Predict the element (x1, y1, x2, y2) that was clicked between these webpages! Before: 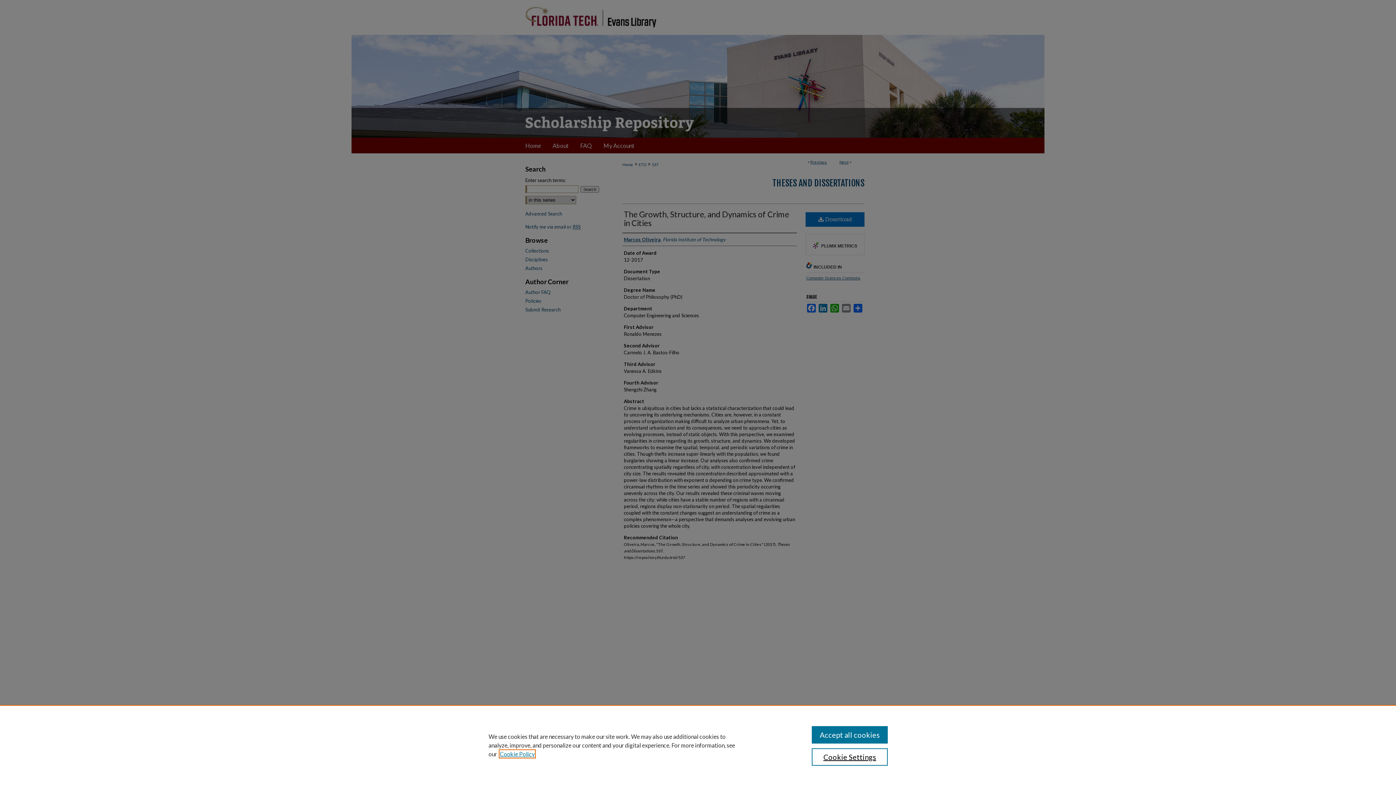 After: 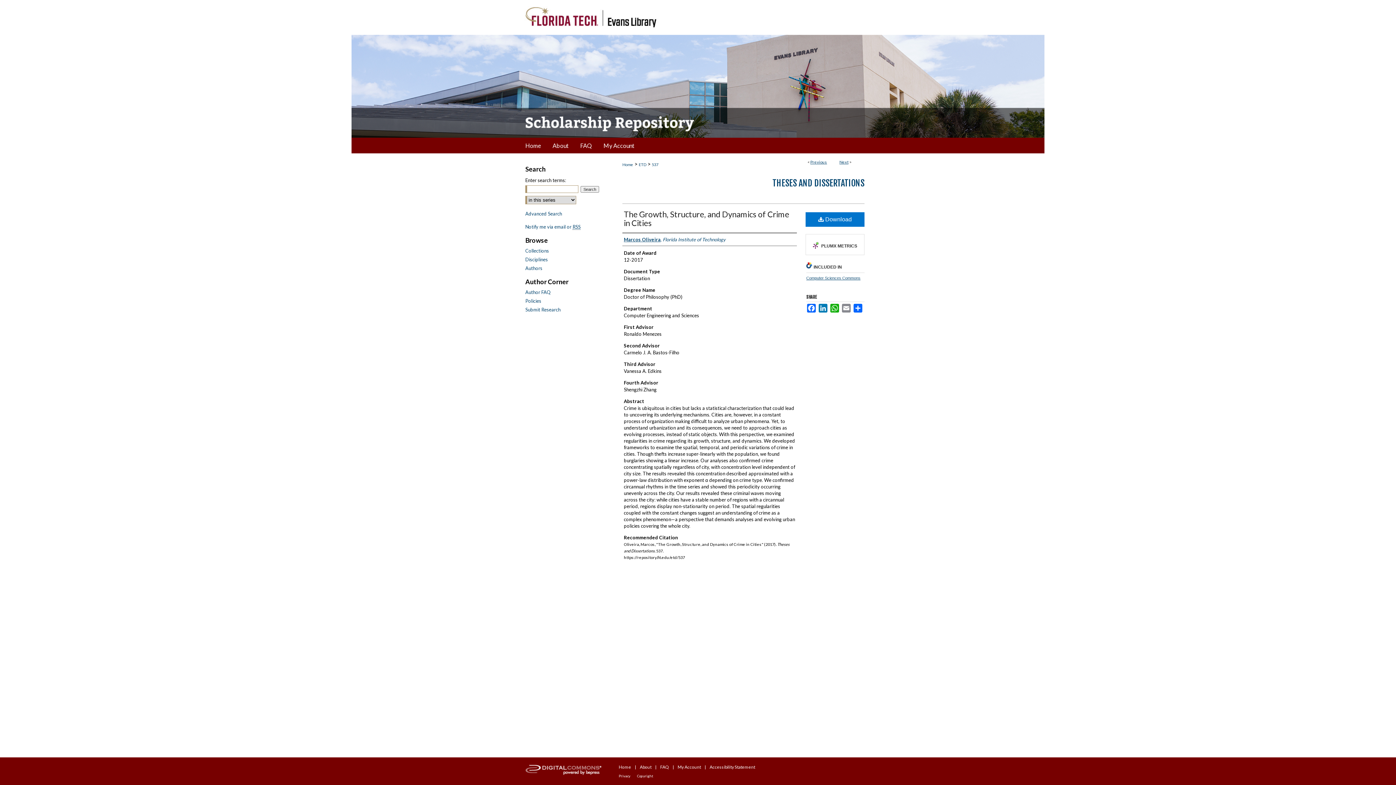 Action: label: Accept all cookies bbox: (811, 726, 887, 744)